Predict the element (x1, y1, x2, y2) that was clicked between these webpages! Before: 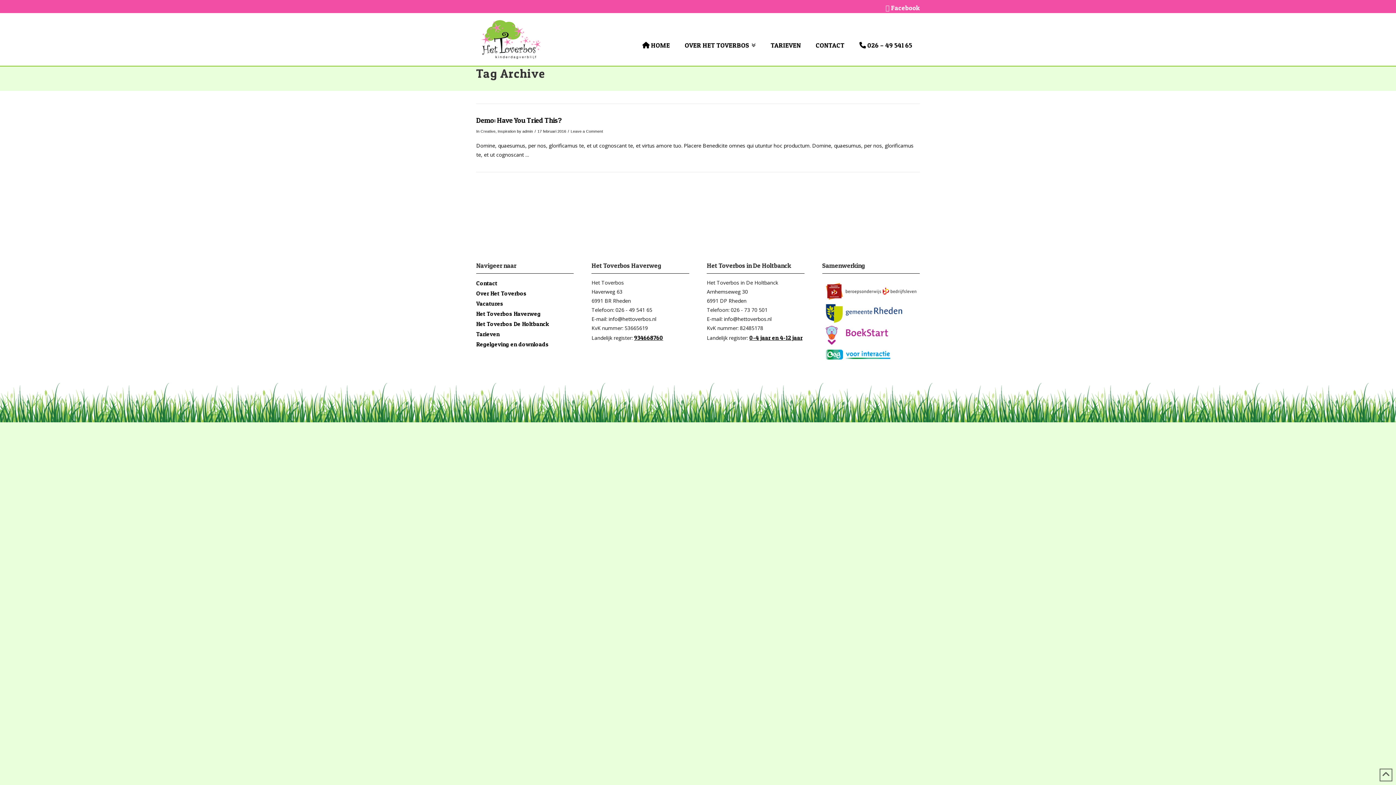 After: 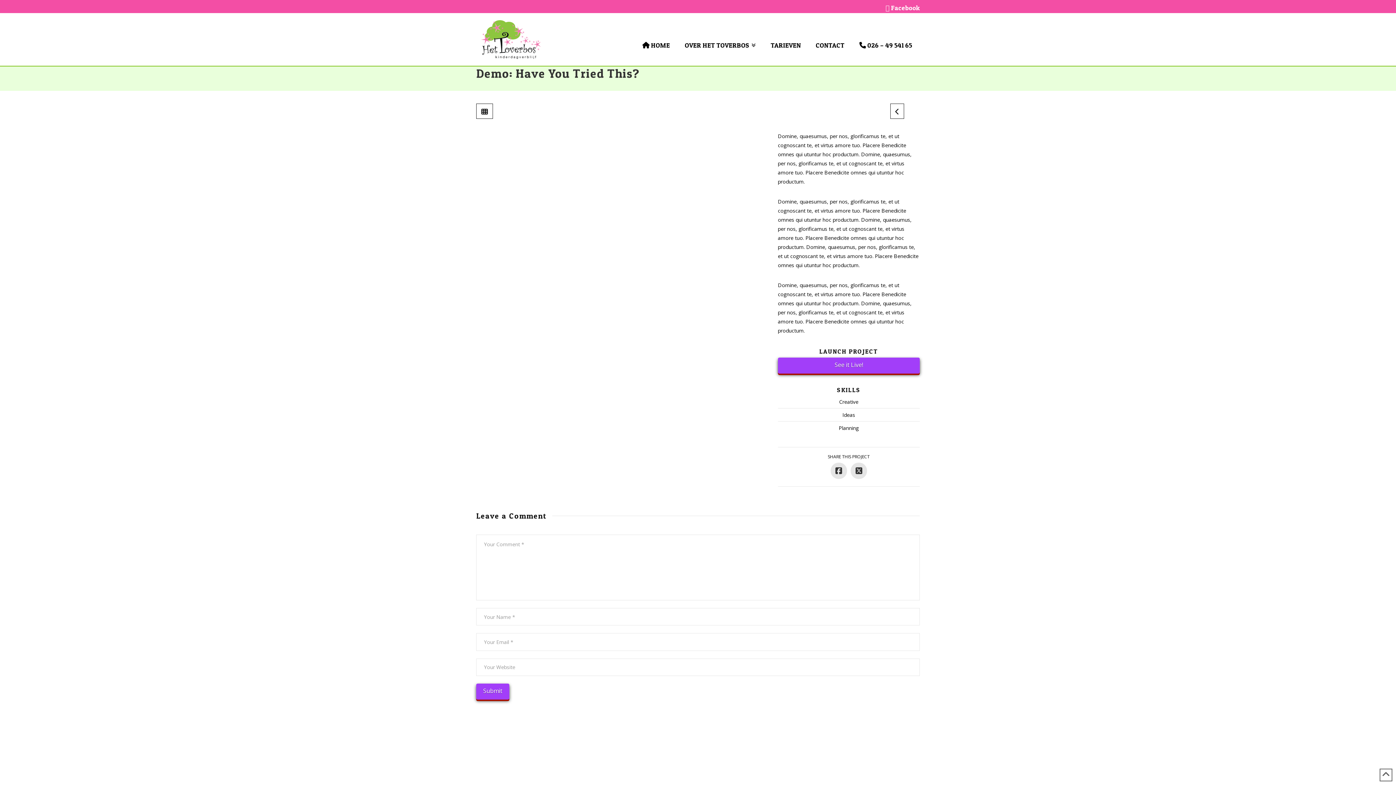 Action: label: Demo: Have You Tried This? bbox: (476, 115, 561, 124)